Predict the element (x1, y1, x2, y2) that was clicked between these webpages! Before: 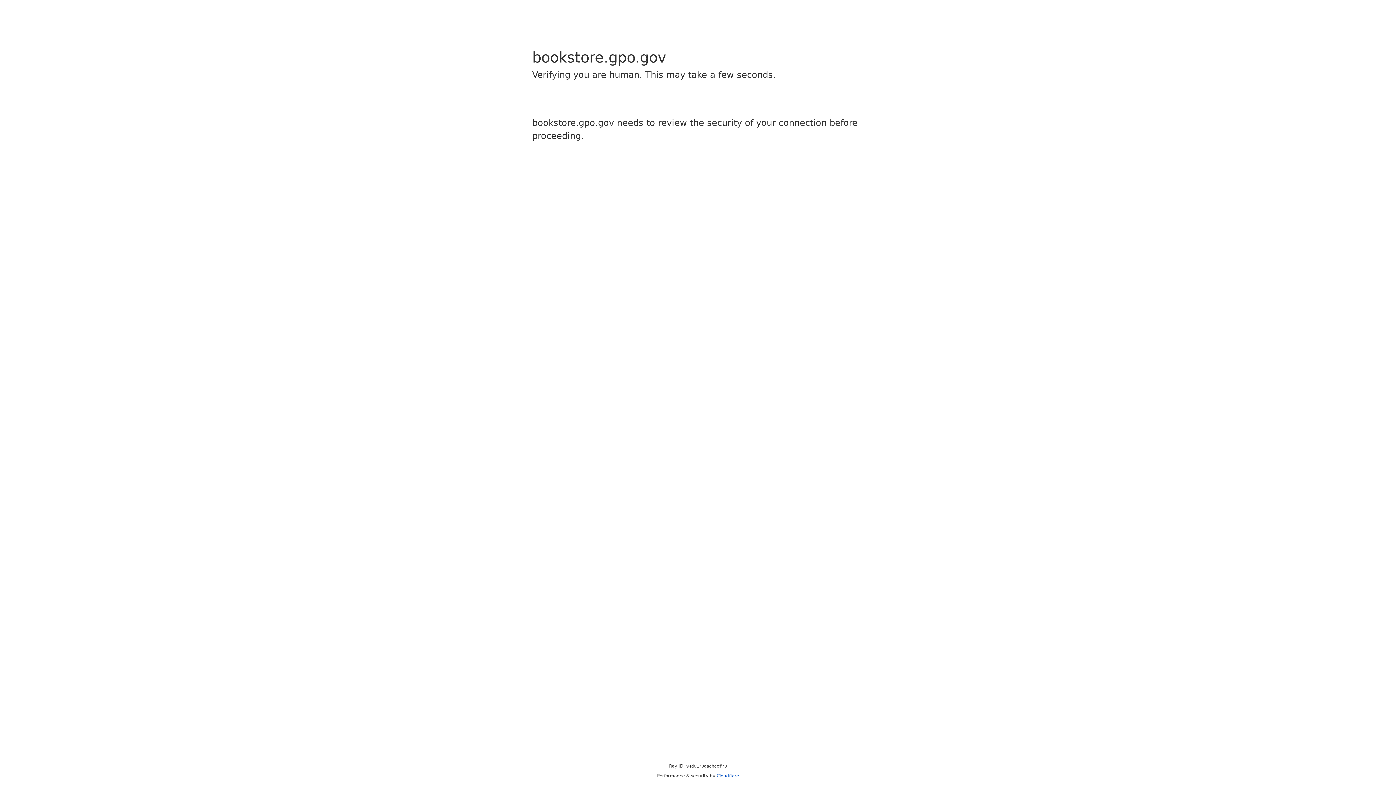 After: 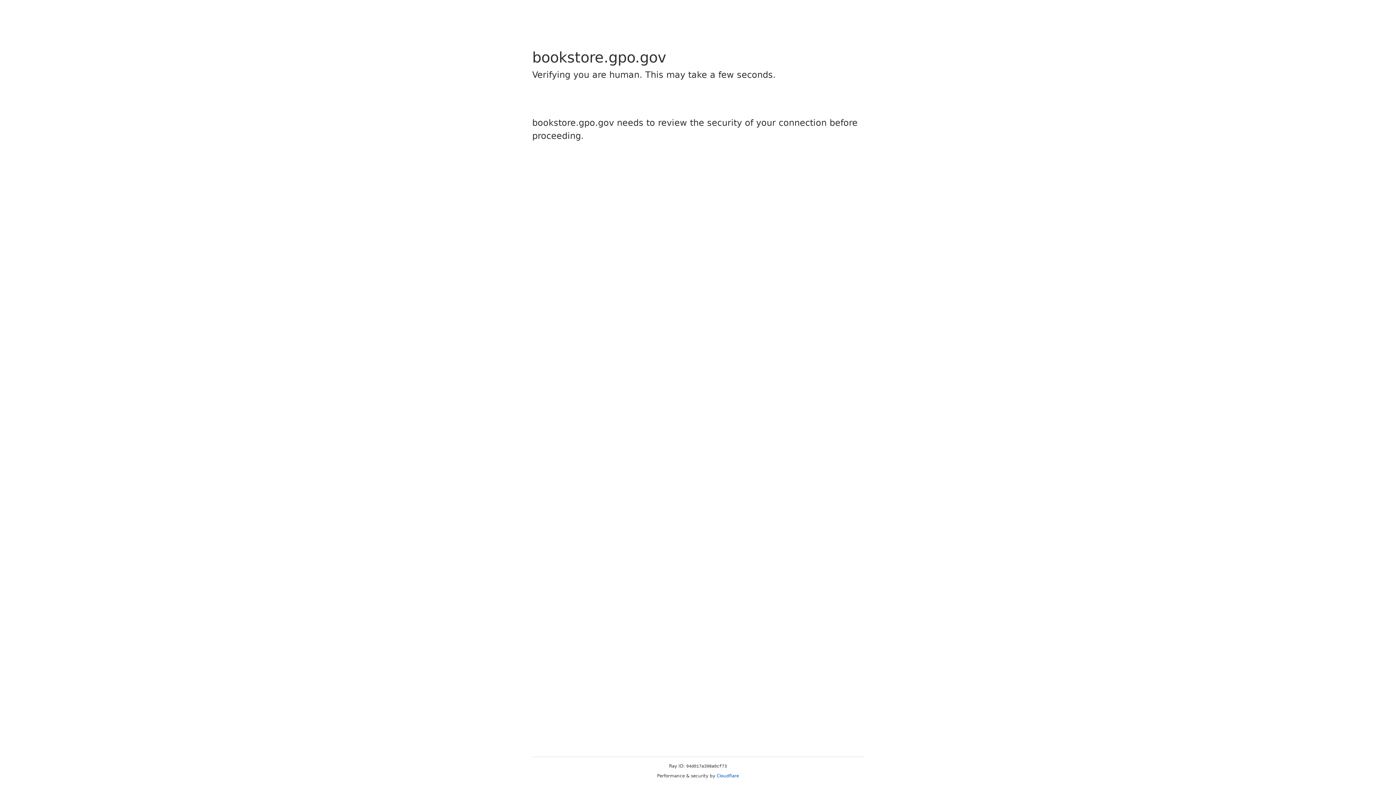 Action: bbox: (716, 773, 739, 778) label: Cloudflare